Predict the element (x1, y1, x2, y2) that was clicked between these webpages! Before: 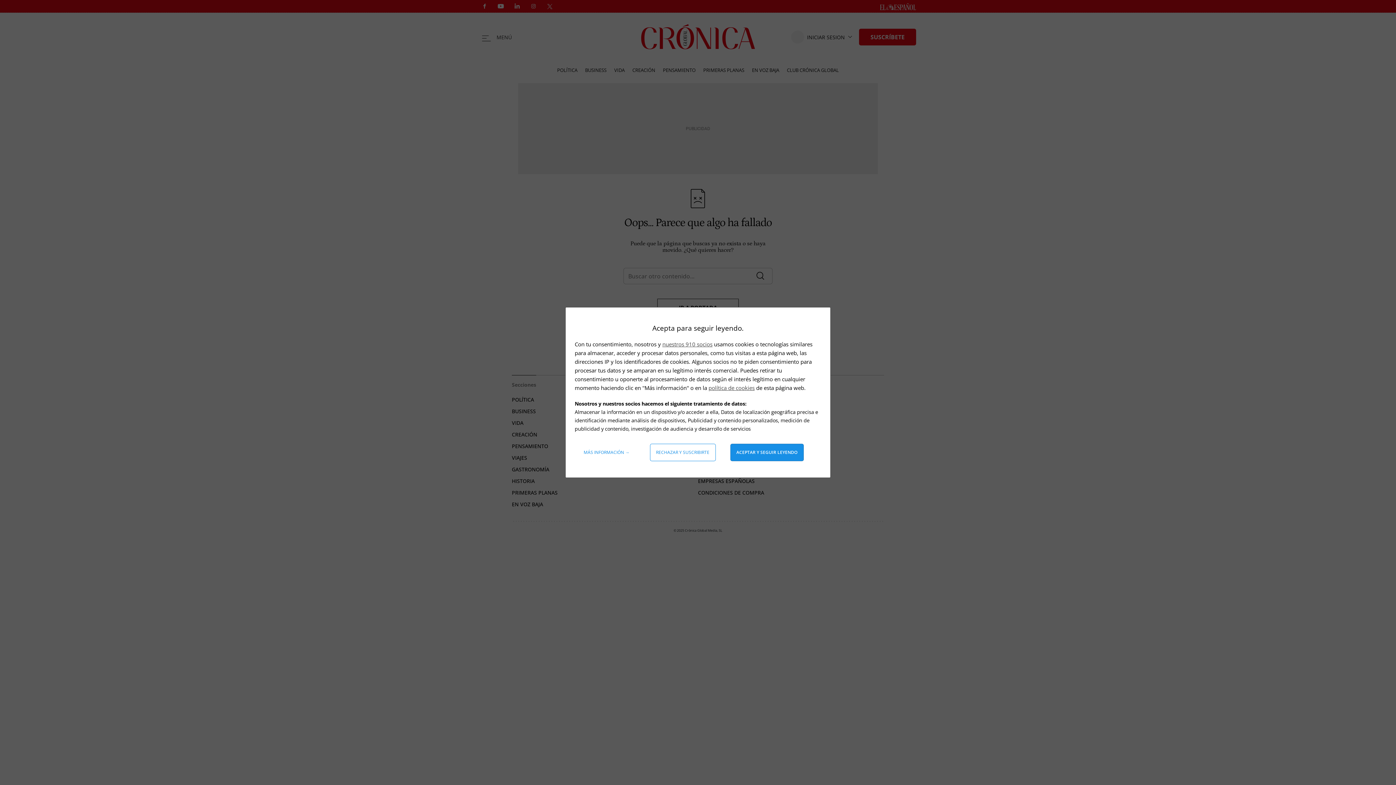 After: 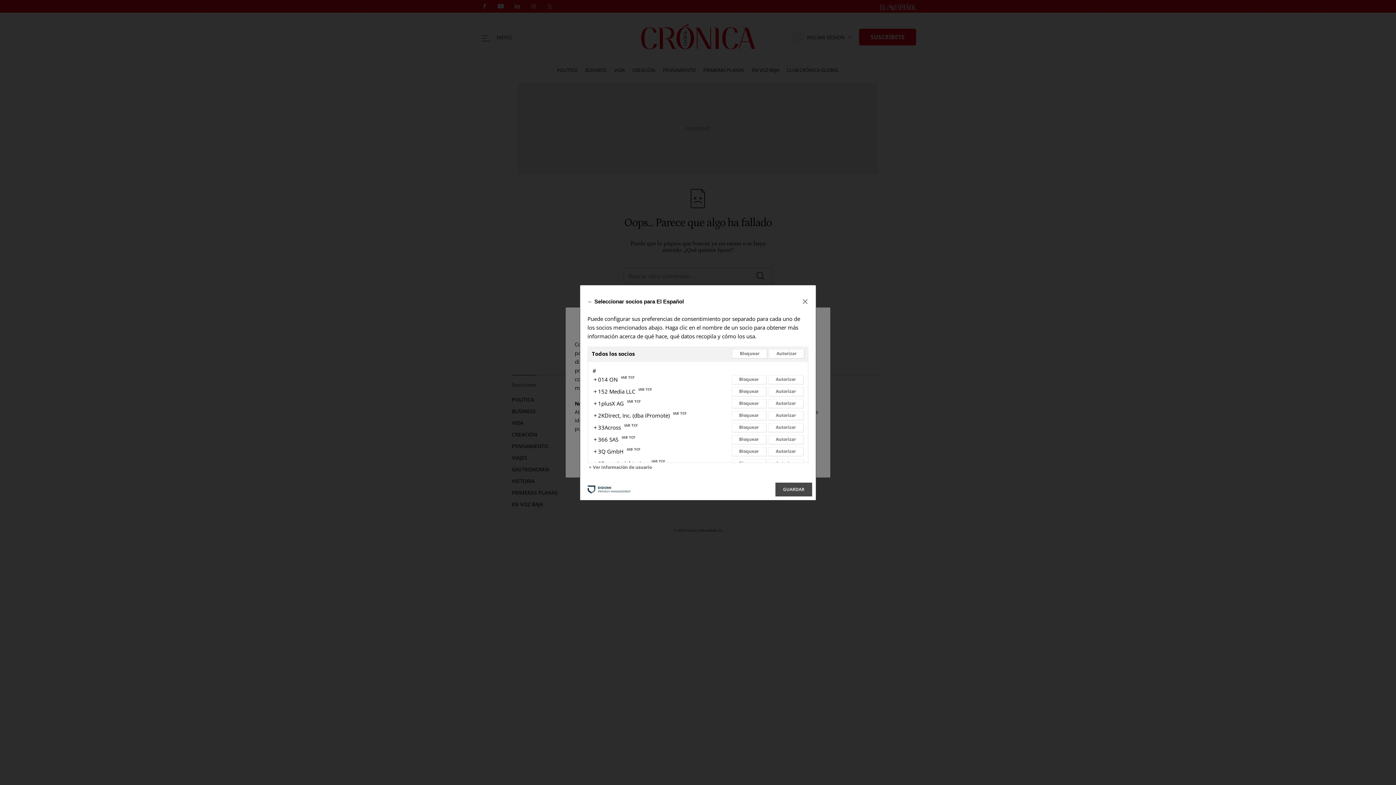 Action: bbox: (662, 340, 712, 348) label: nuestros 910 socios